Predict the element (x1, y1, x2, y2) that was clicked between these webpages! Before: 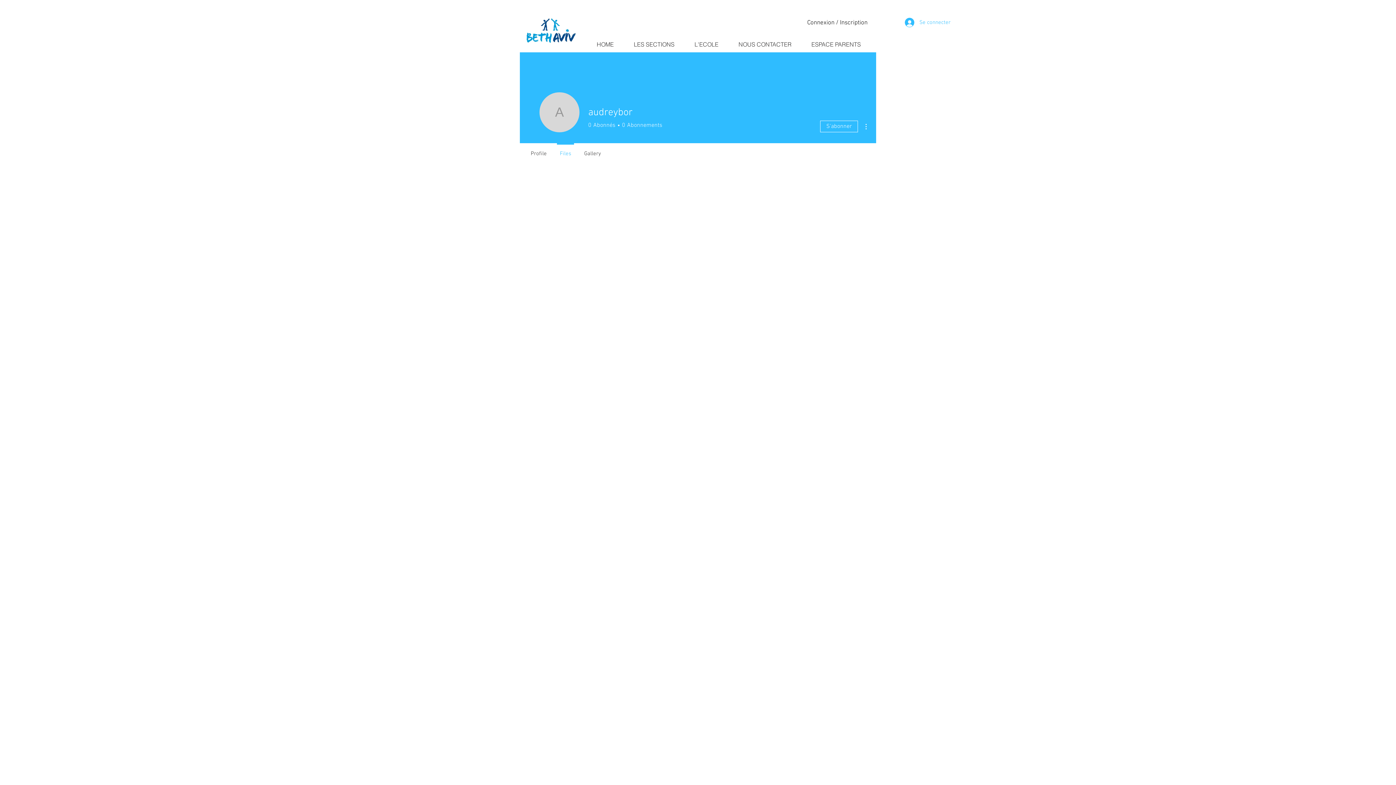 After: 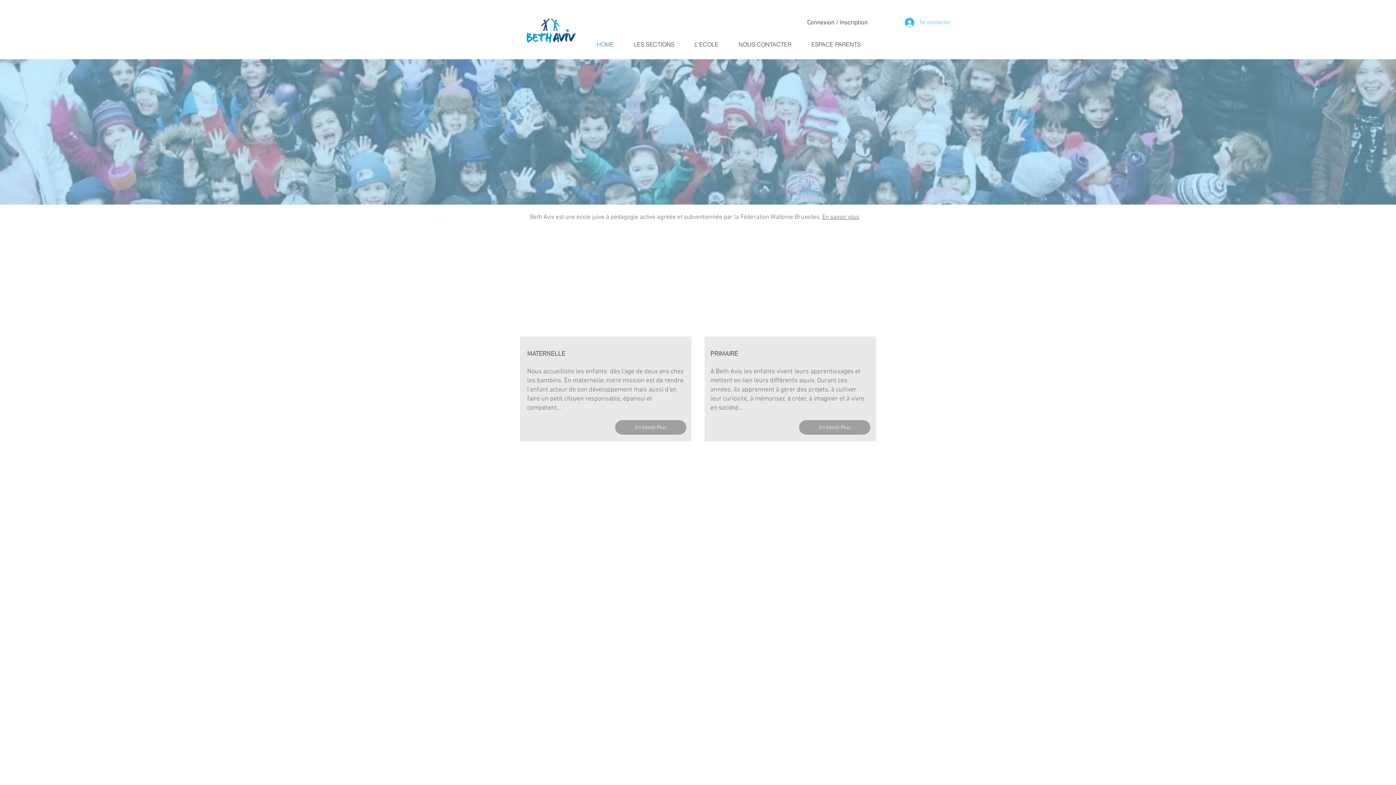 Action: bbox: (586, 39, 624, 49) label: HOME